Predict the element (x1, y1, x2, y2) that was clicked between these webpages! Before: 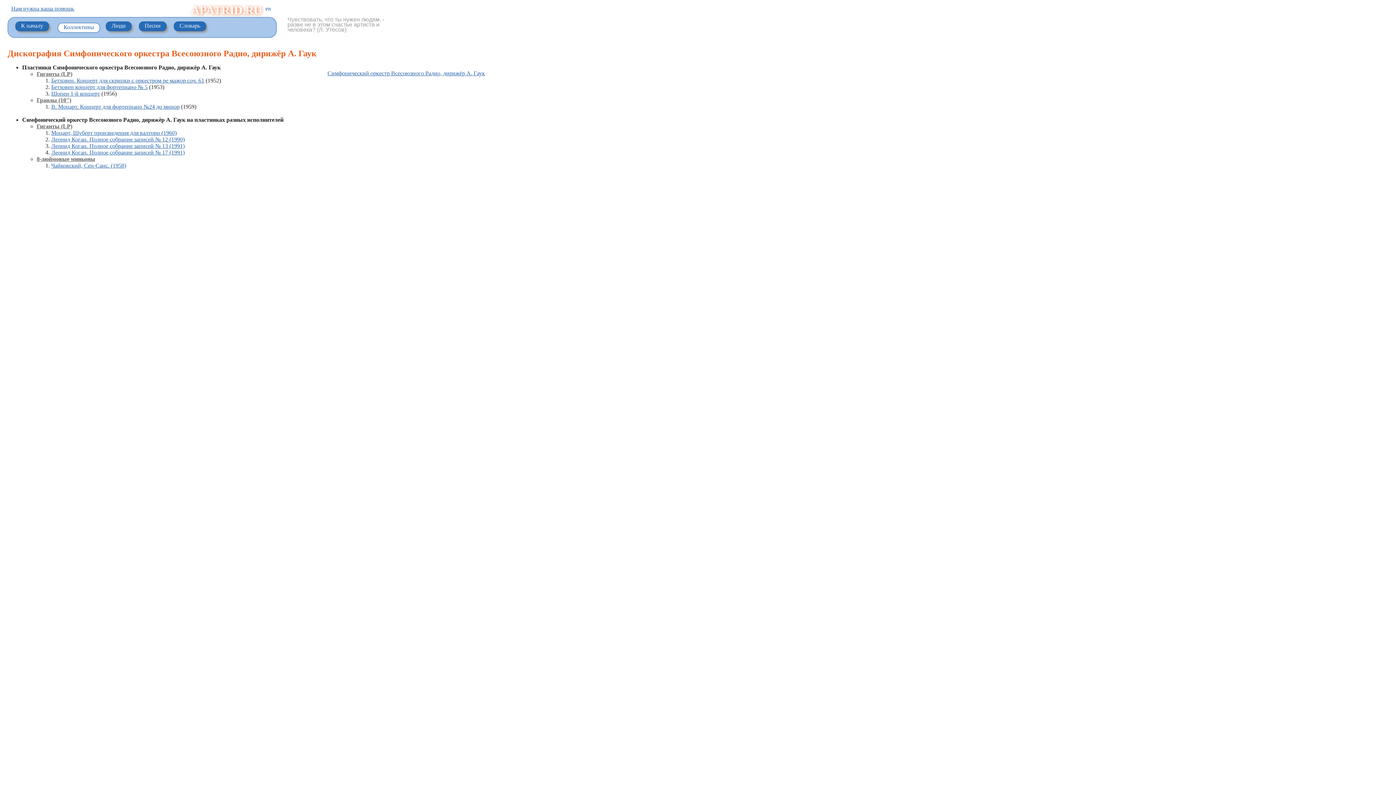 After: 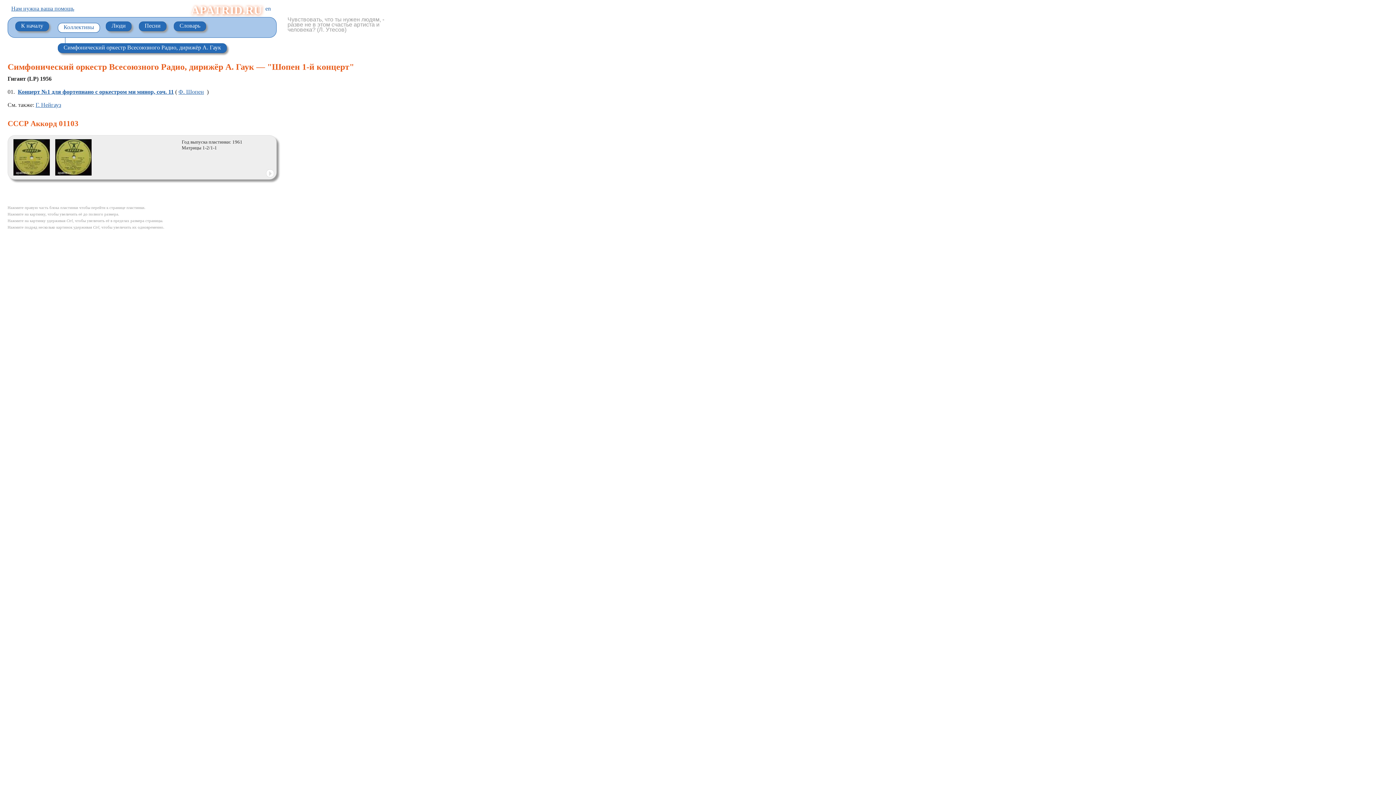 Action: label: Шопен 1-й концерт bbox: (51, 90, 100, 96)